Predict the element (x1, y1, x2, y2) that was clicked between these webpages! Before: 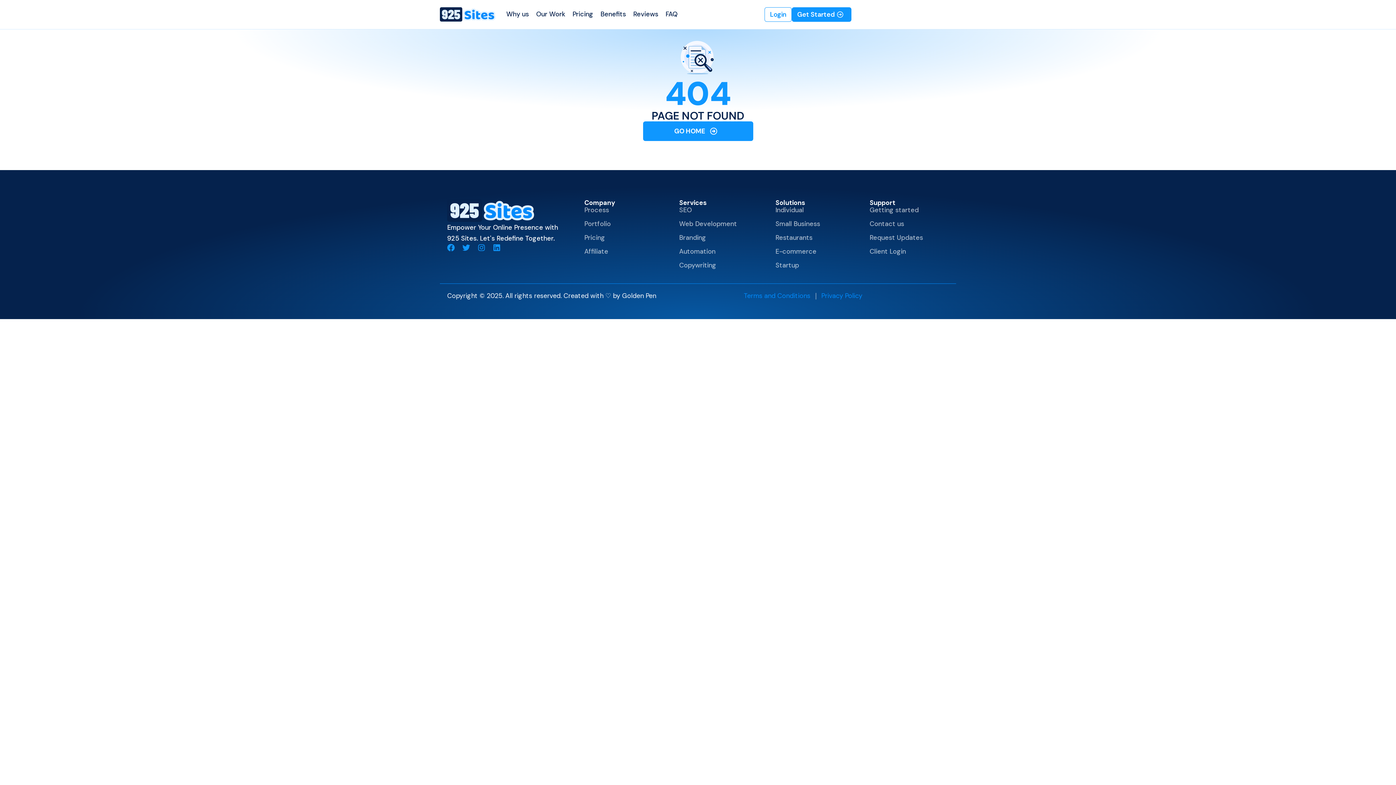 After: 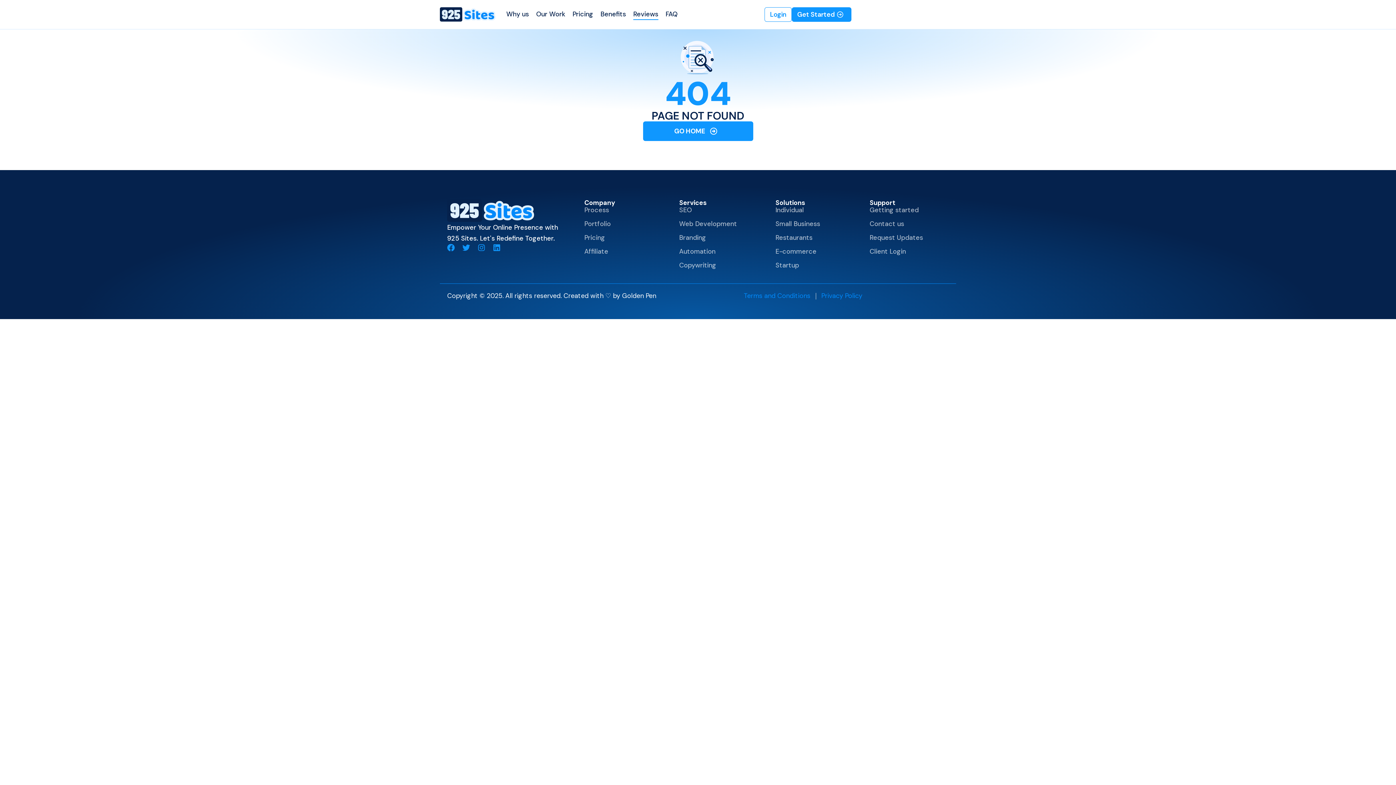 Action: label: Reviews bbox: (633, 9, 658, 19)